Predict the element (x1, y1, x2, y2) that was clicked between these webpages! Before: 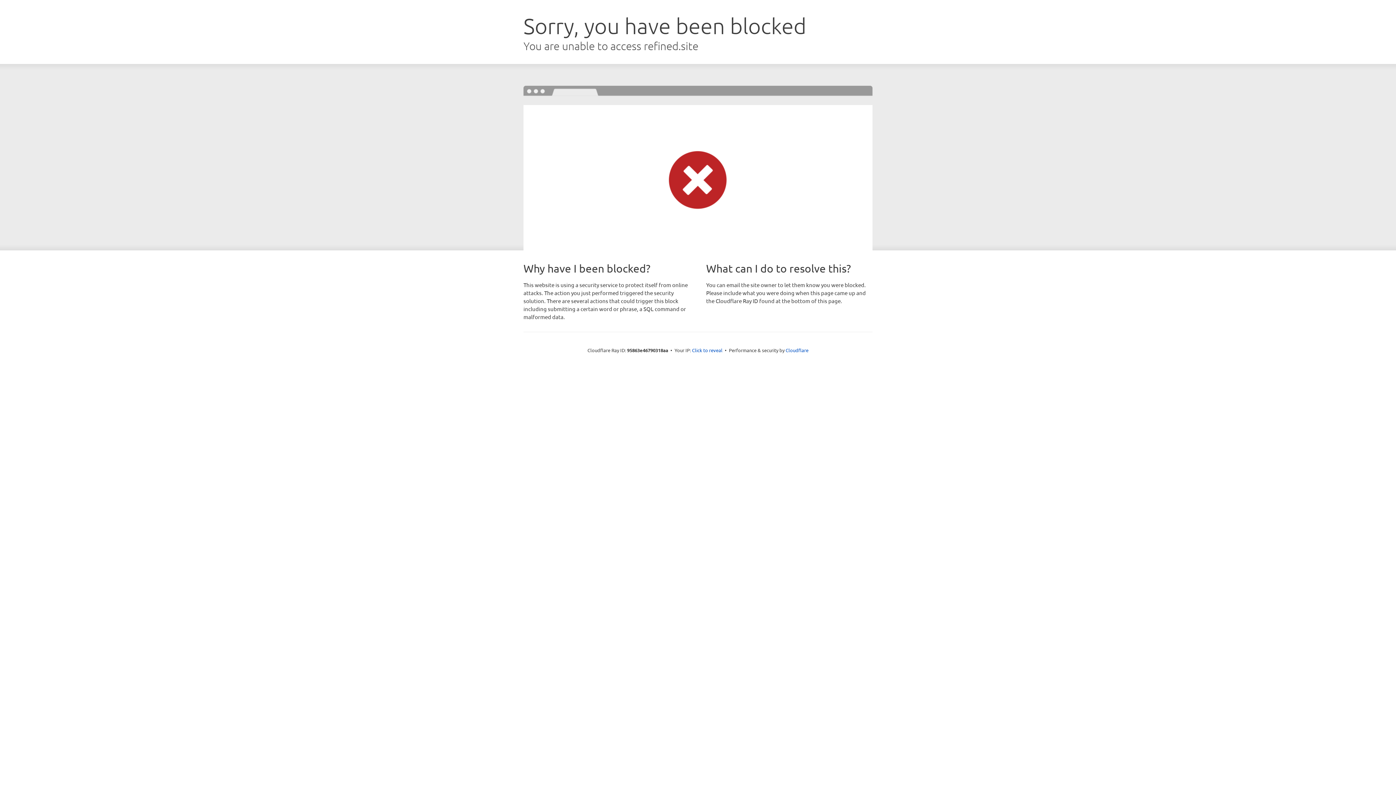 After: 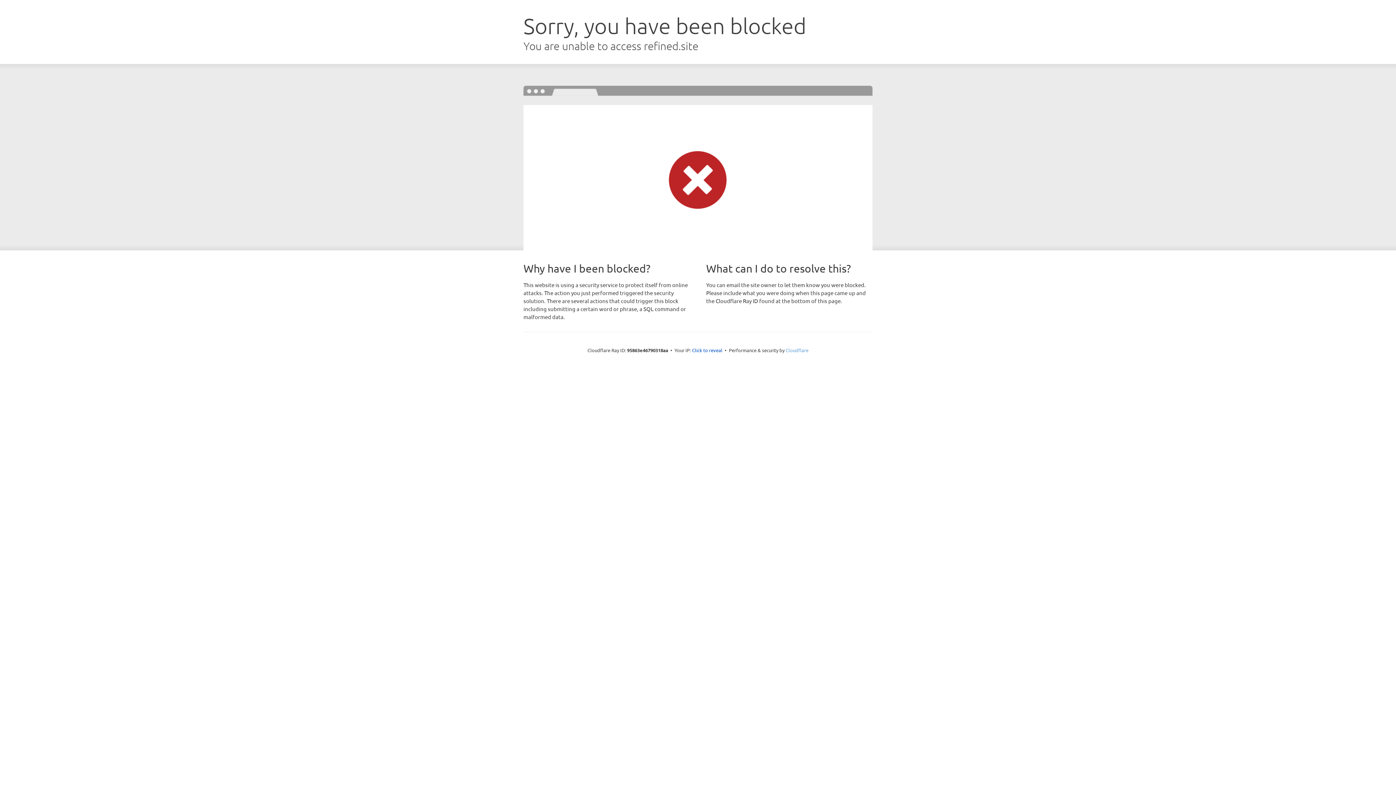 Action: bbox: (785, 347, 808, 353) label: Cloudflare